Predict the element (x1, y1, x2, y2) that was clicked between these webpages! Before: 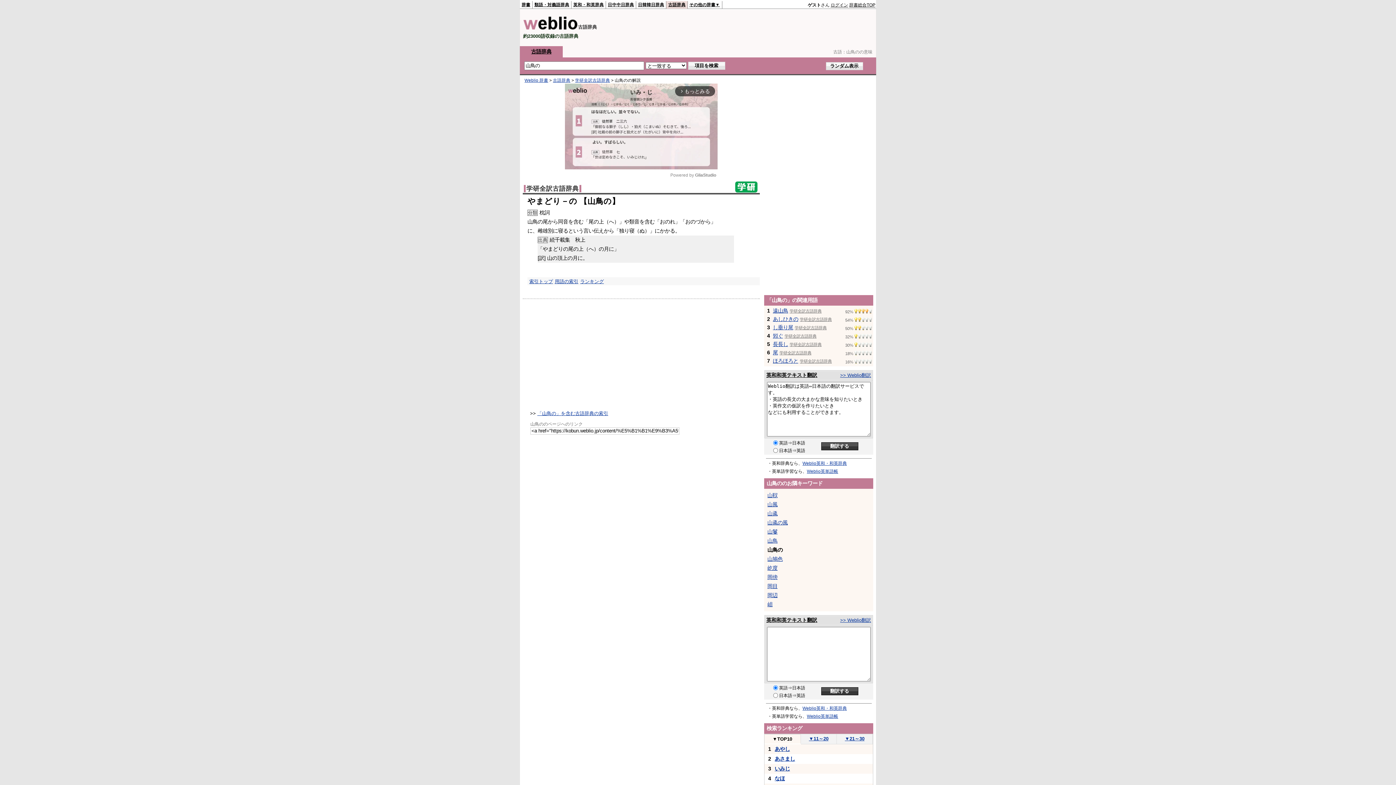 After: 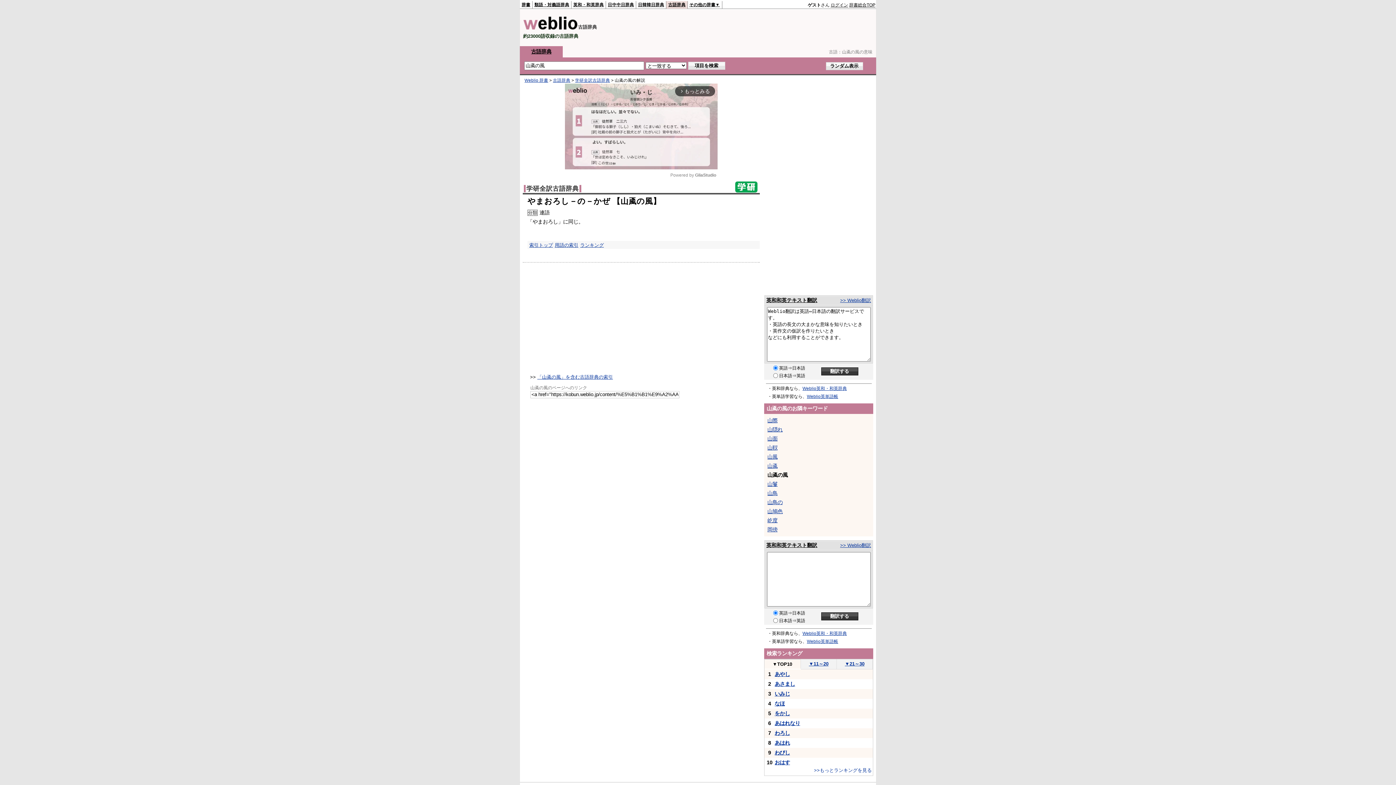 Action: bbox: (767, 520, 788, 525) label: 山颪の風